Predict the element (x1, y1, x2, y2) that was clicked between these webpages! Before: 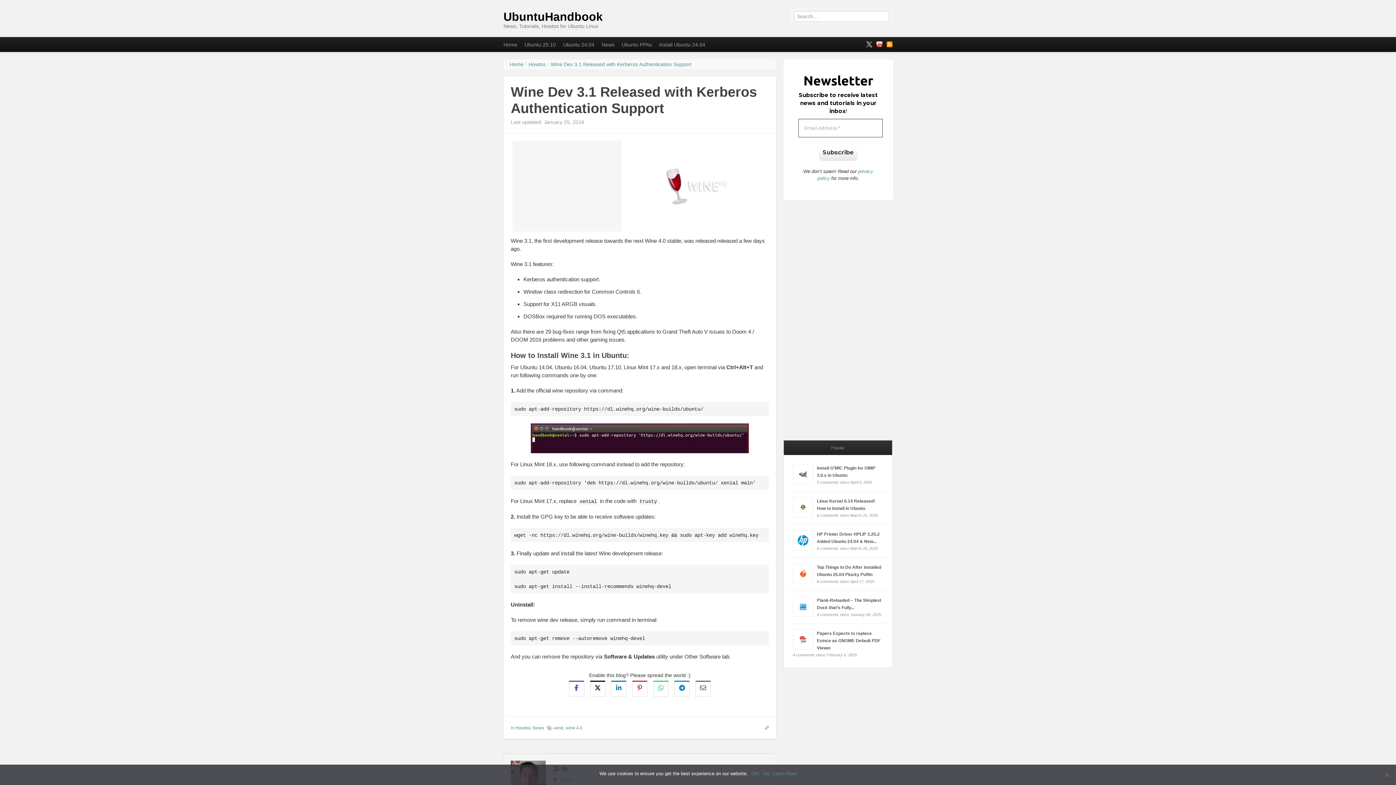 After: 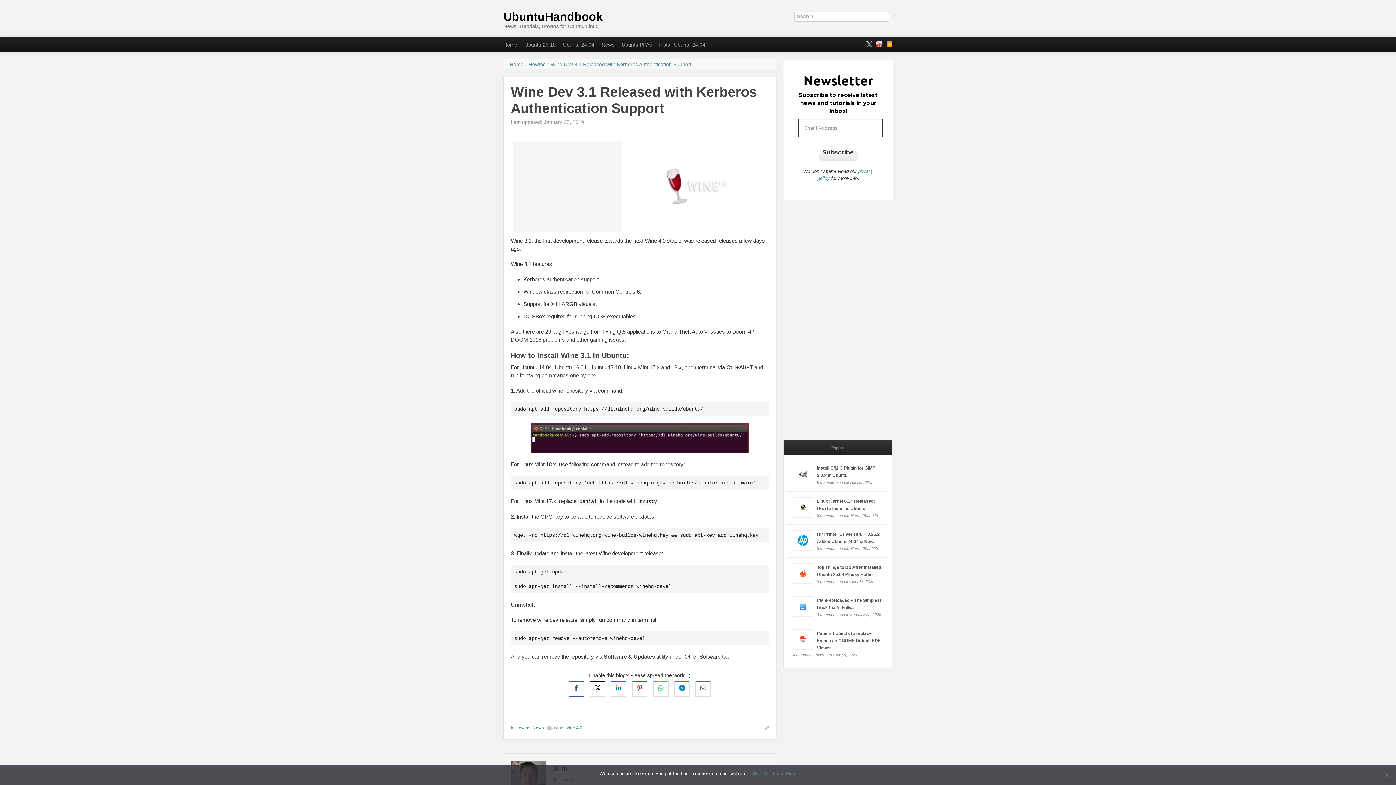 Action: bbox: (569, 681, 584, 697)